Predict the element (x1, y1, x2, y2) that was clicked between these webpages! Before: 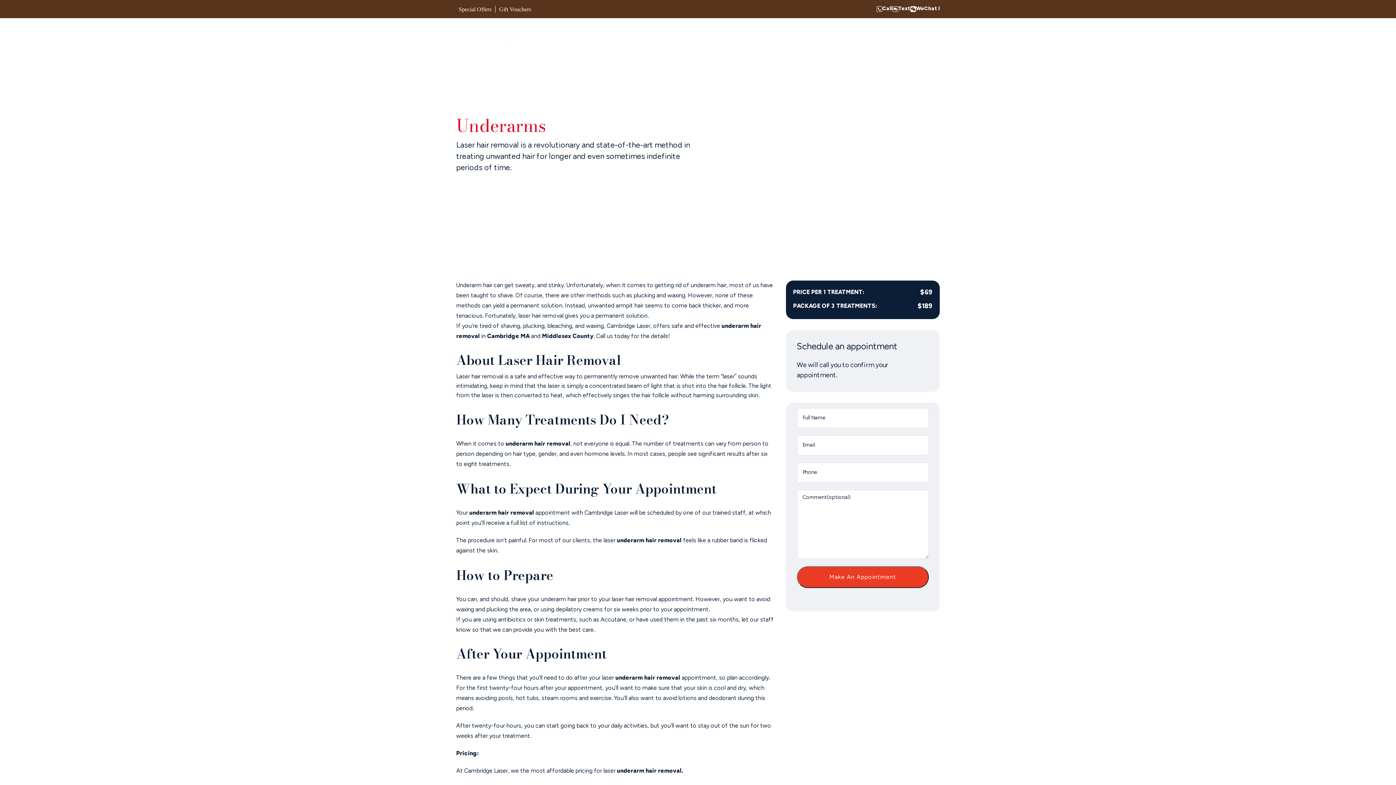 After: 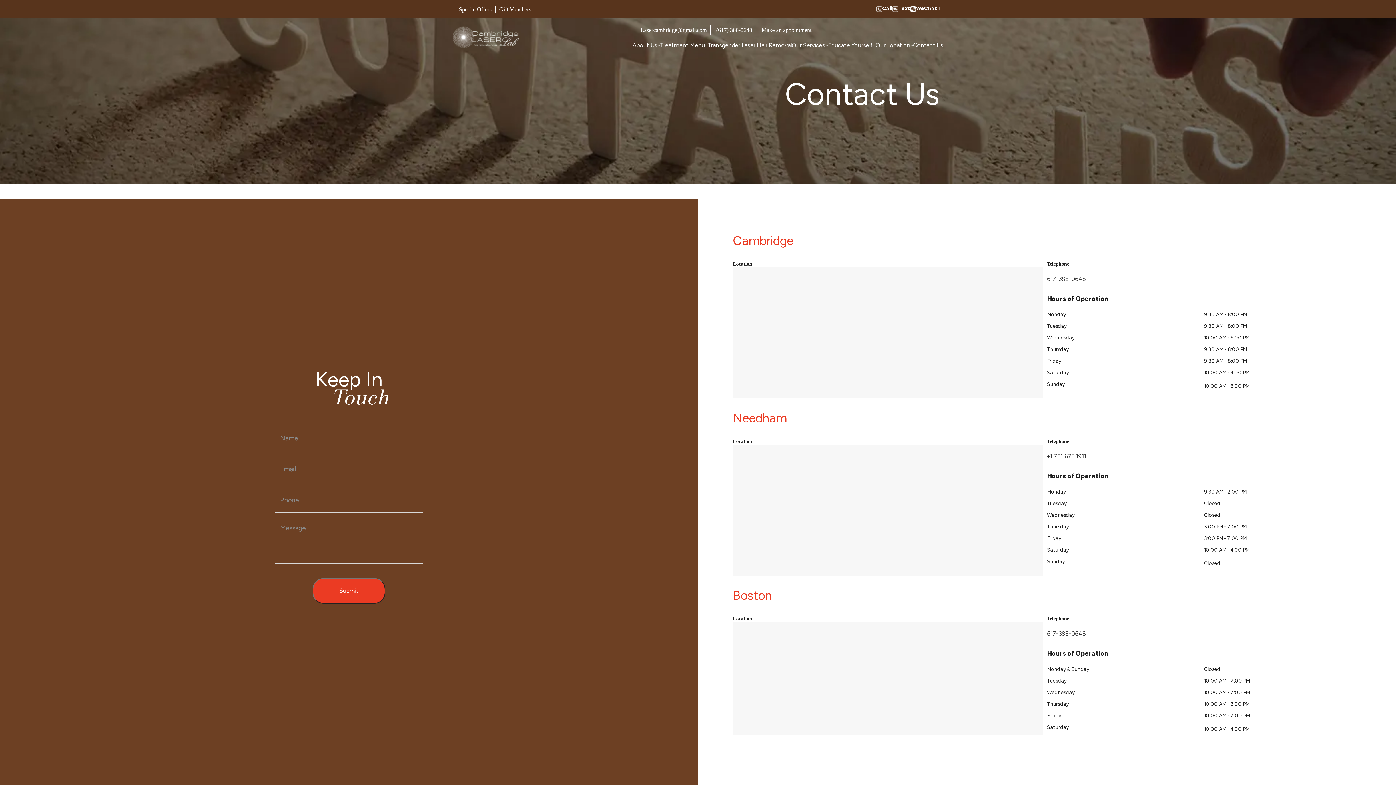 Action: bbox: (913, 38, 943, 52) label: Contact Us